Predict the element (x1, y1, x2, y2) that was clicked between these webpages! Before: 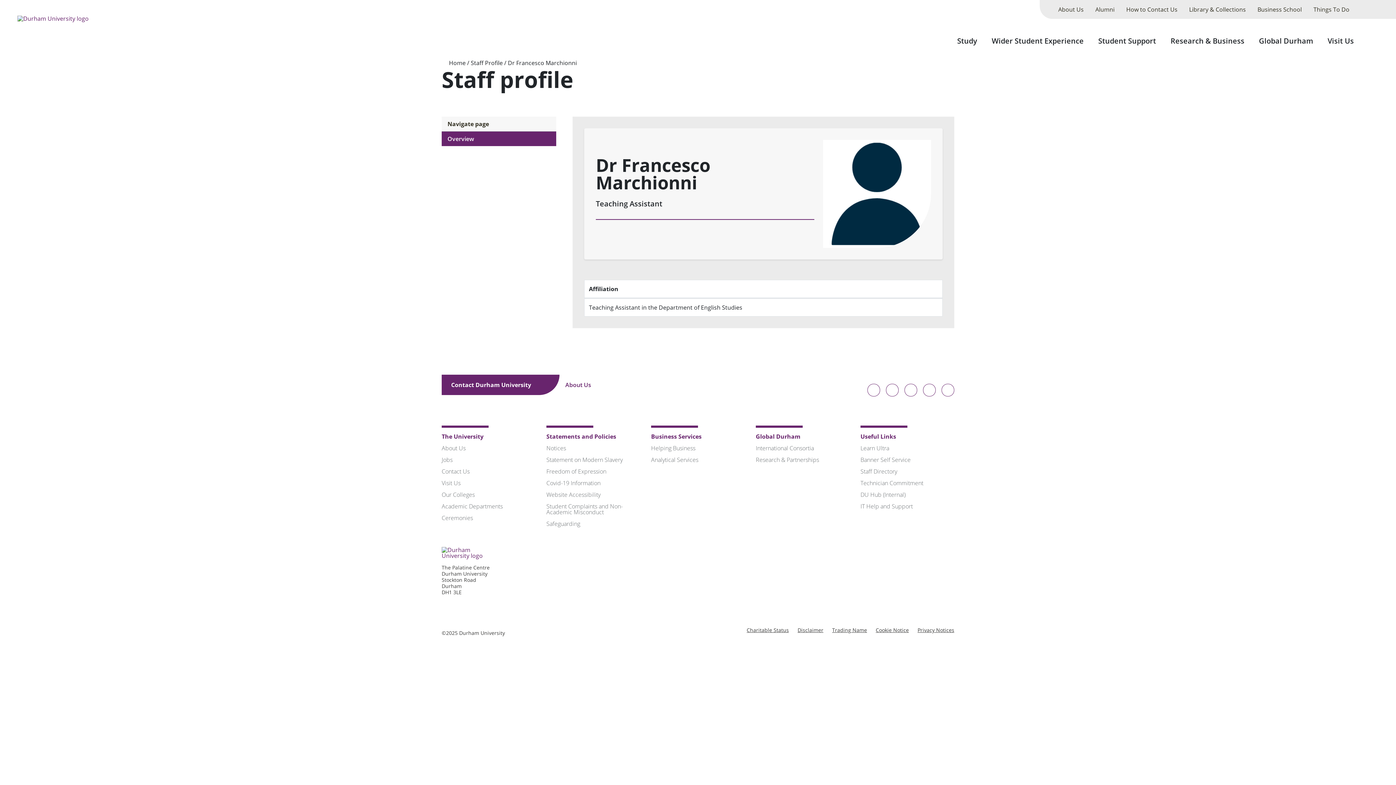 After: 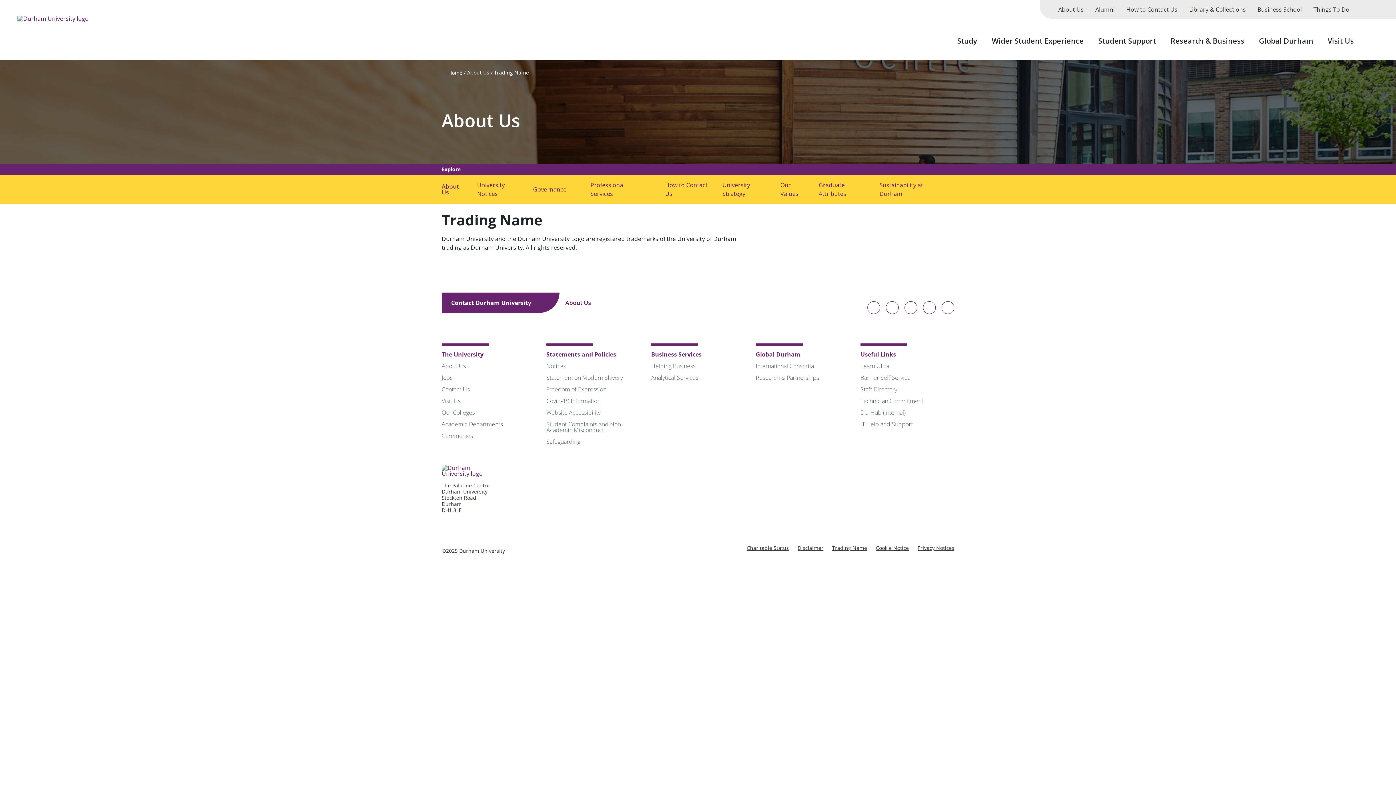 Action: label: Trading Name bbox: (832, 626, 867, 633)